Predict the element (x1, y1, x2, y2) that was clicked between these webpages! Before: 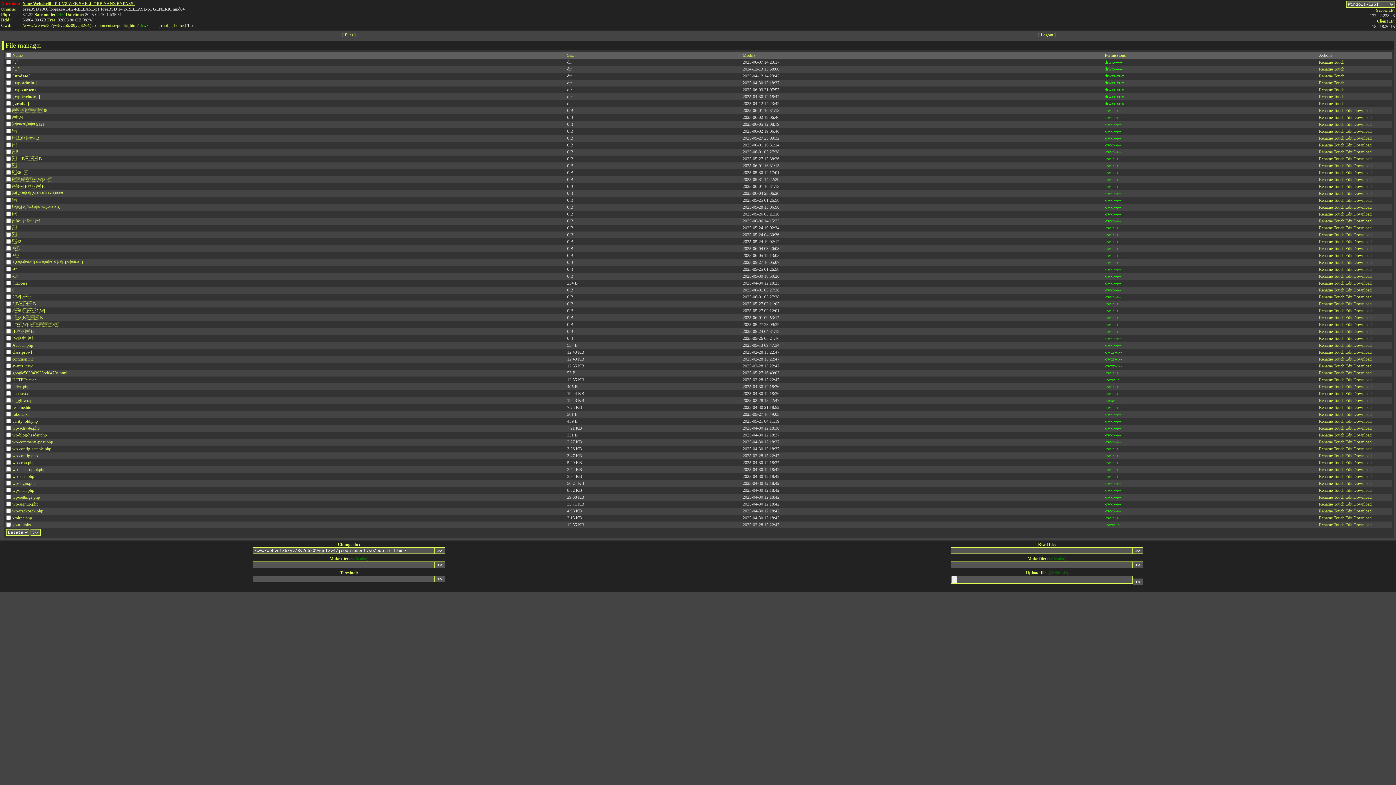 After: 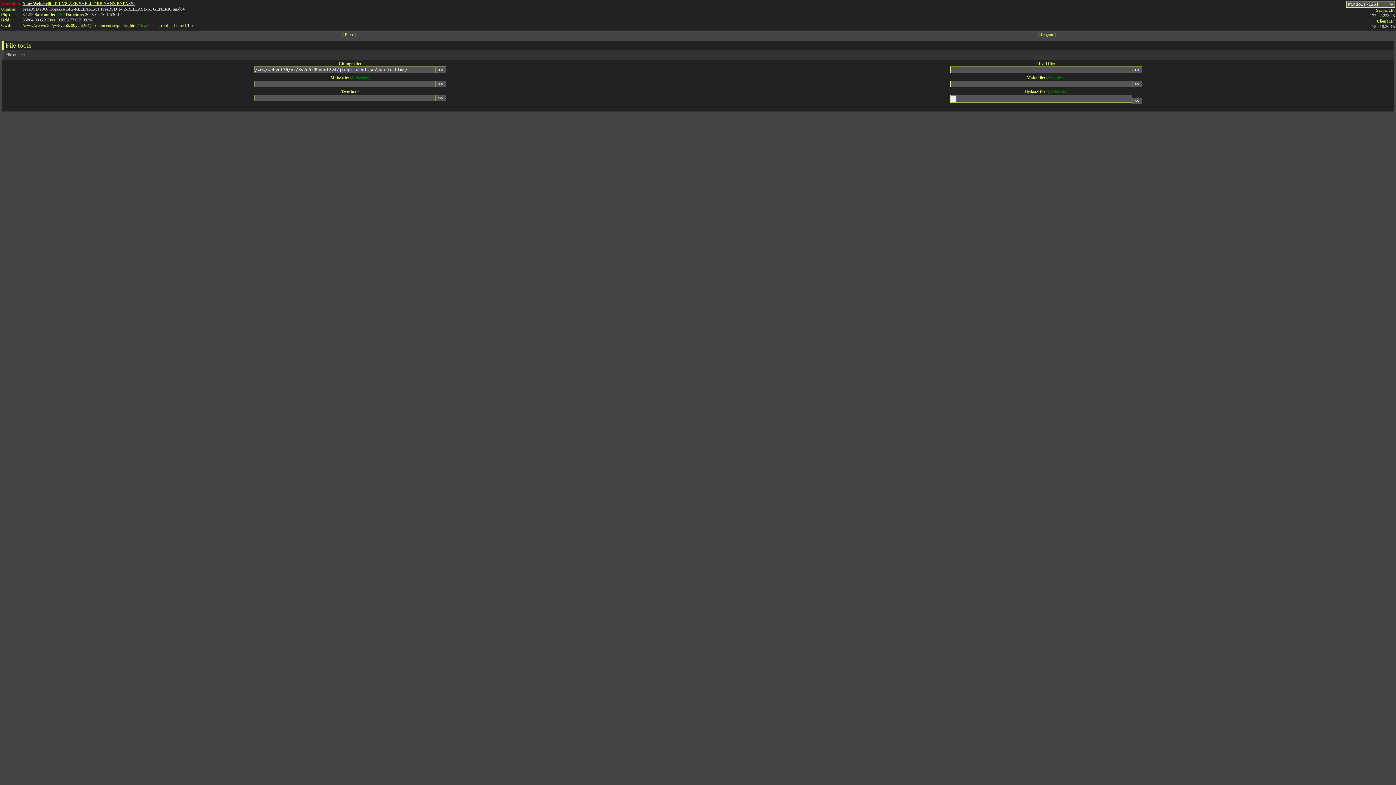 Action: bbox: (1334, 315, 1344, 320) label: Touch